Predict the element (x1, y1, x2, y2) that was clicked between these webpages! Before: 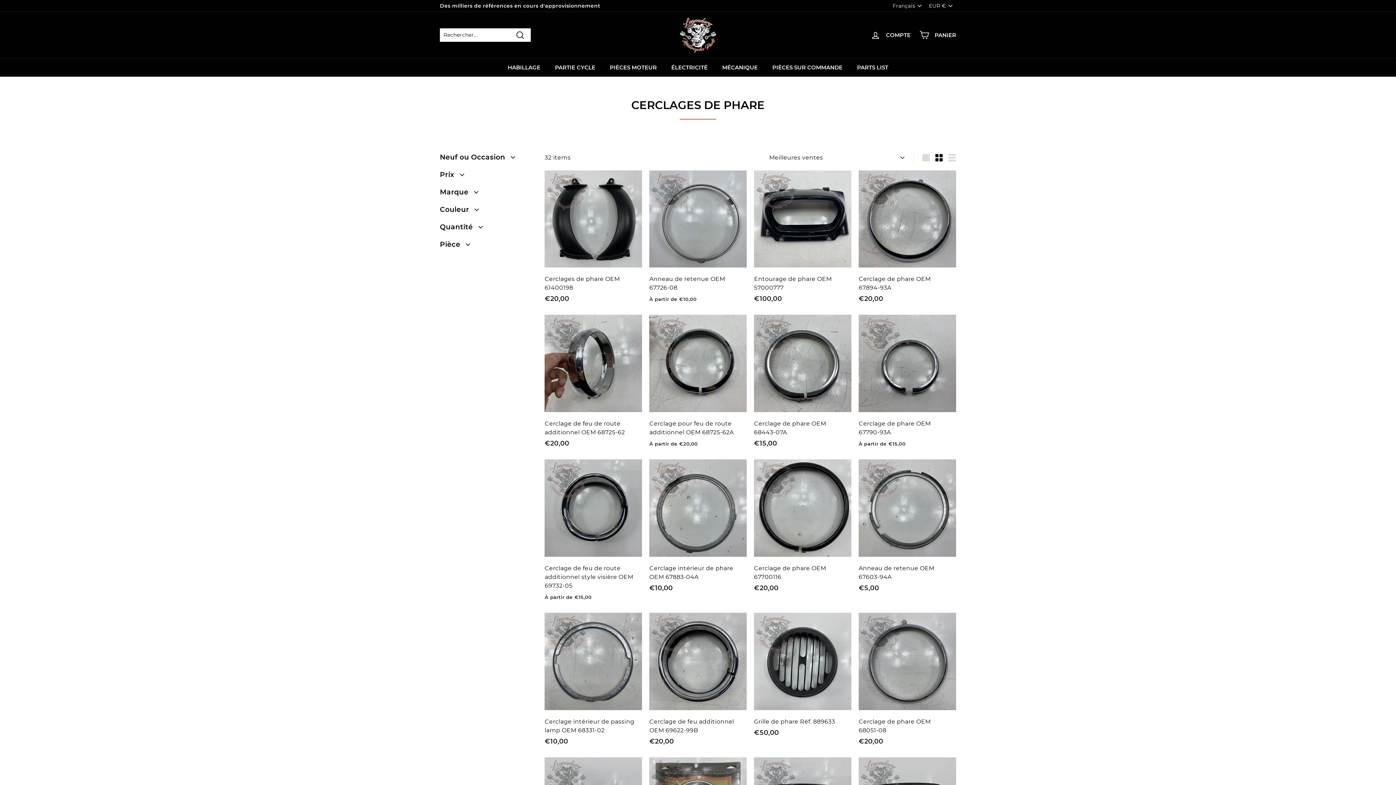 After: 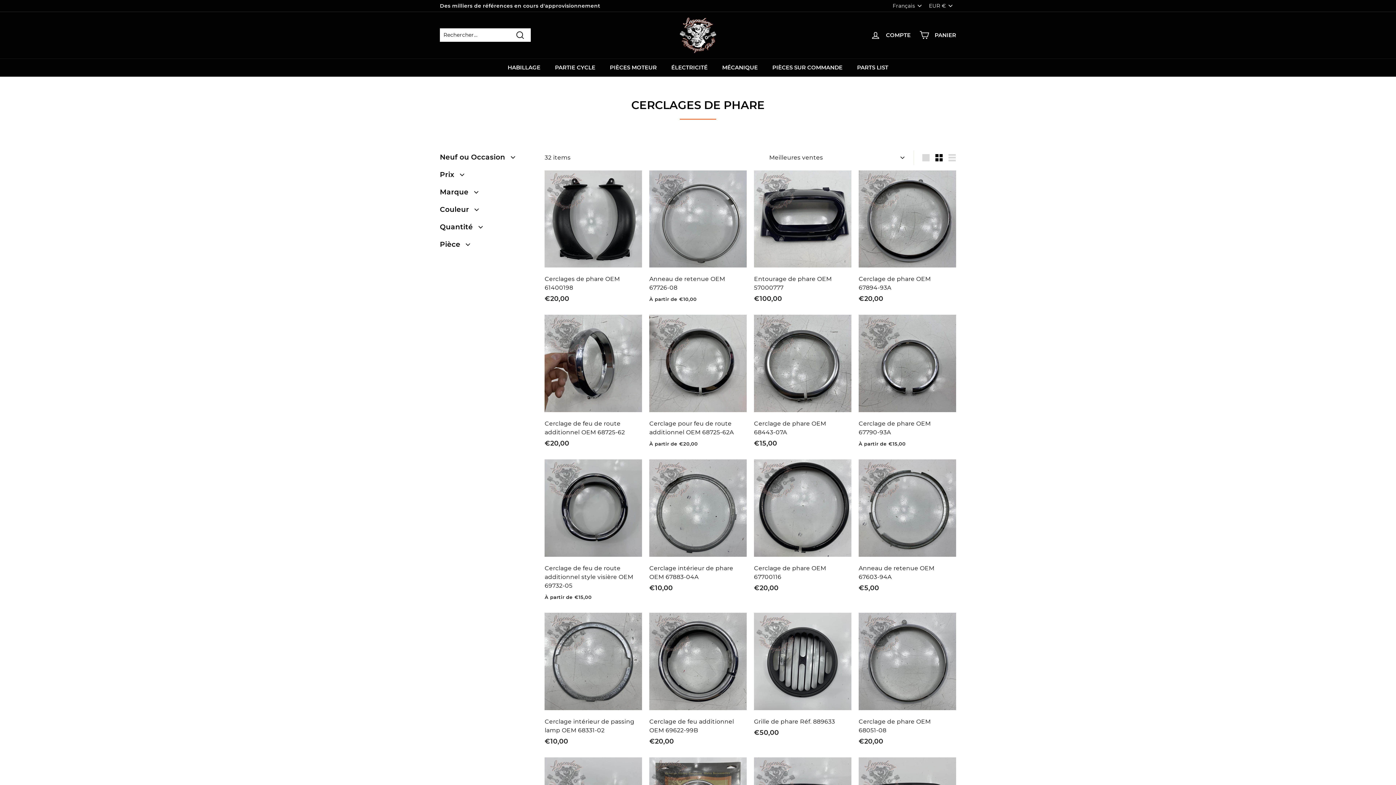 Action: label: Petit bbox: (932, 150, 945, 164)